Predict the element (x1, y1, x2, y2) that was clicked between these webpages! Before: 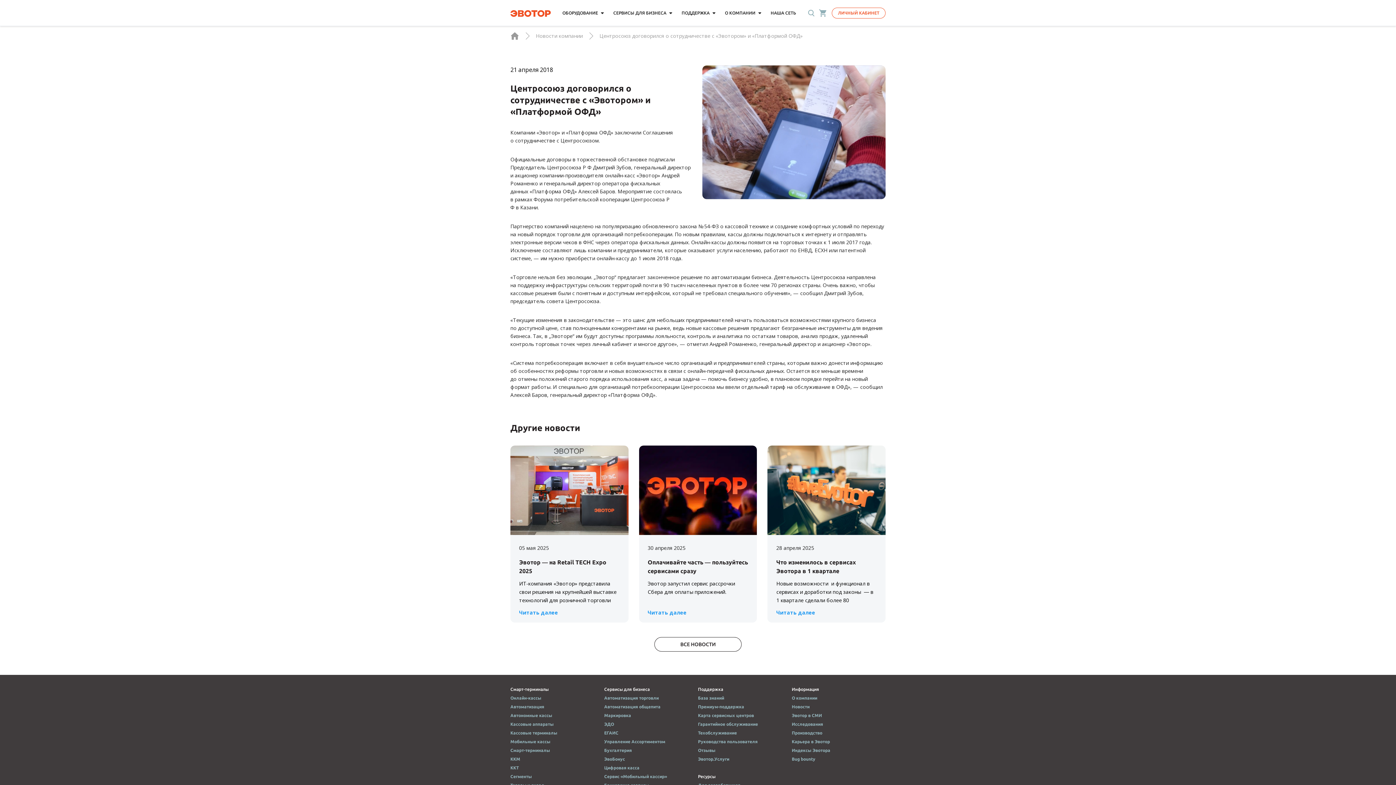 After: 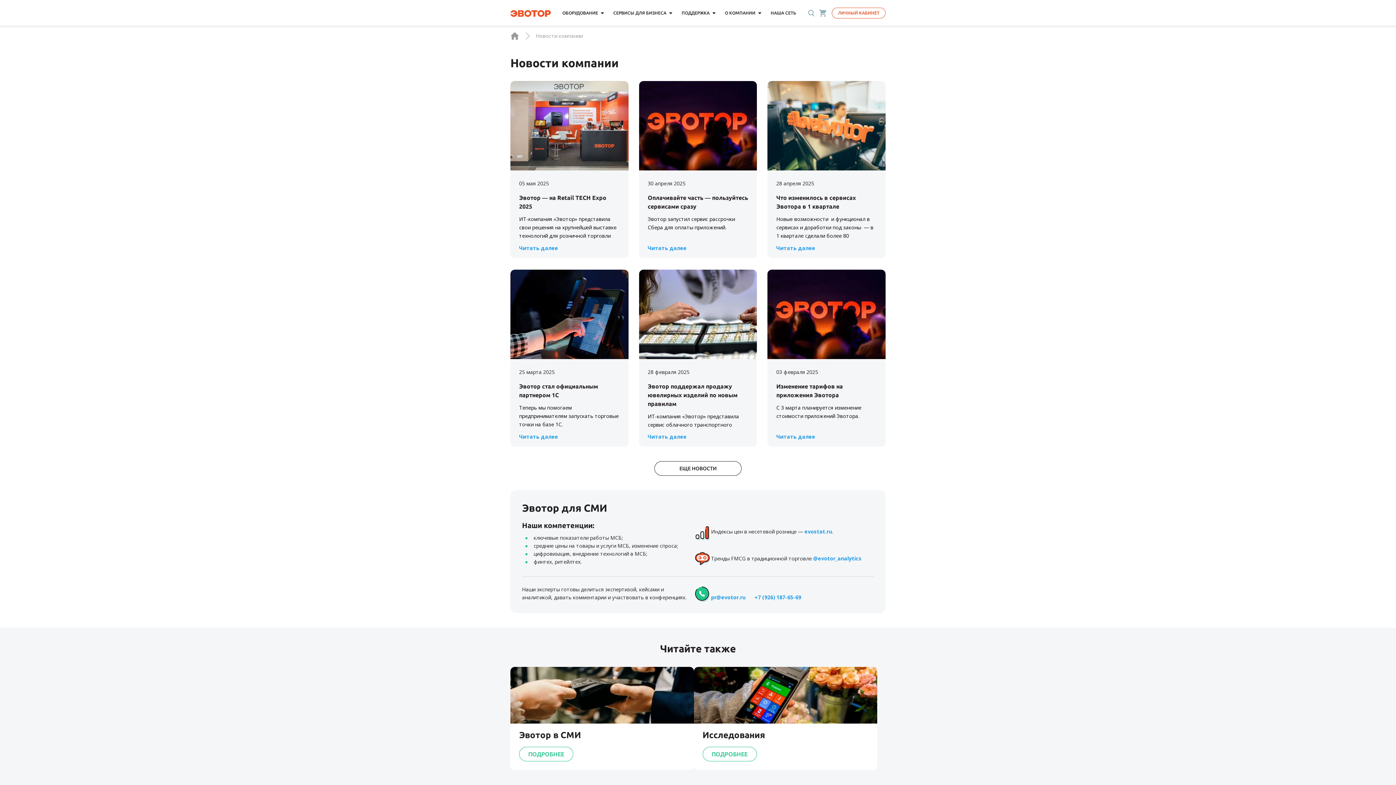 Action: label: ВСЕ НОВОСТИ bbox: (654, 637, 741, 652)